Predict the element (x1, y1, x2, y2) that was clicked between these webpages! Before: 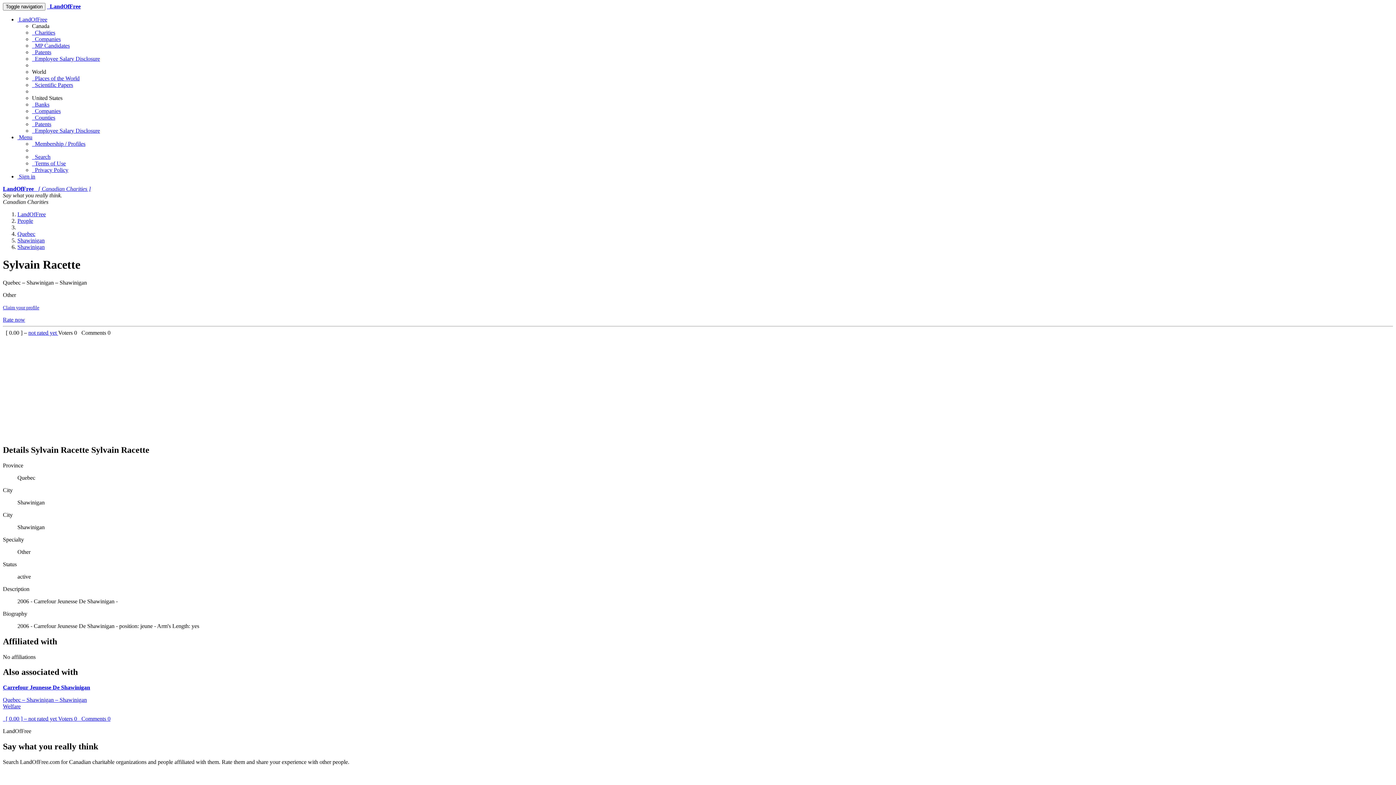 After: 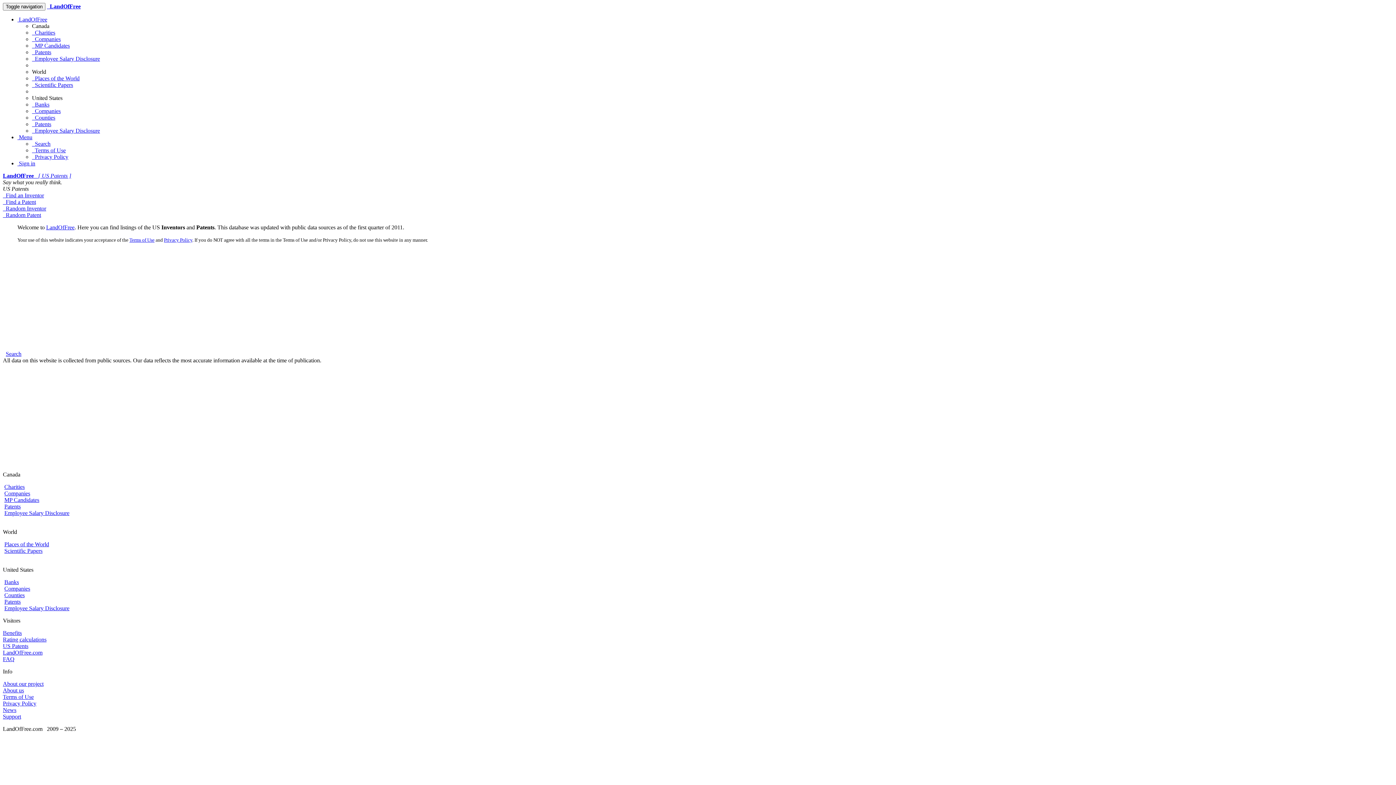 Action: label:   Patents bbox: (32, 121, 51, 127)